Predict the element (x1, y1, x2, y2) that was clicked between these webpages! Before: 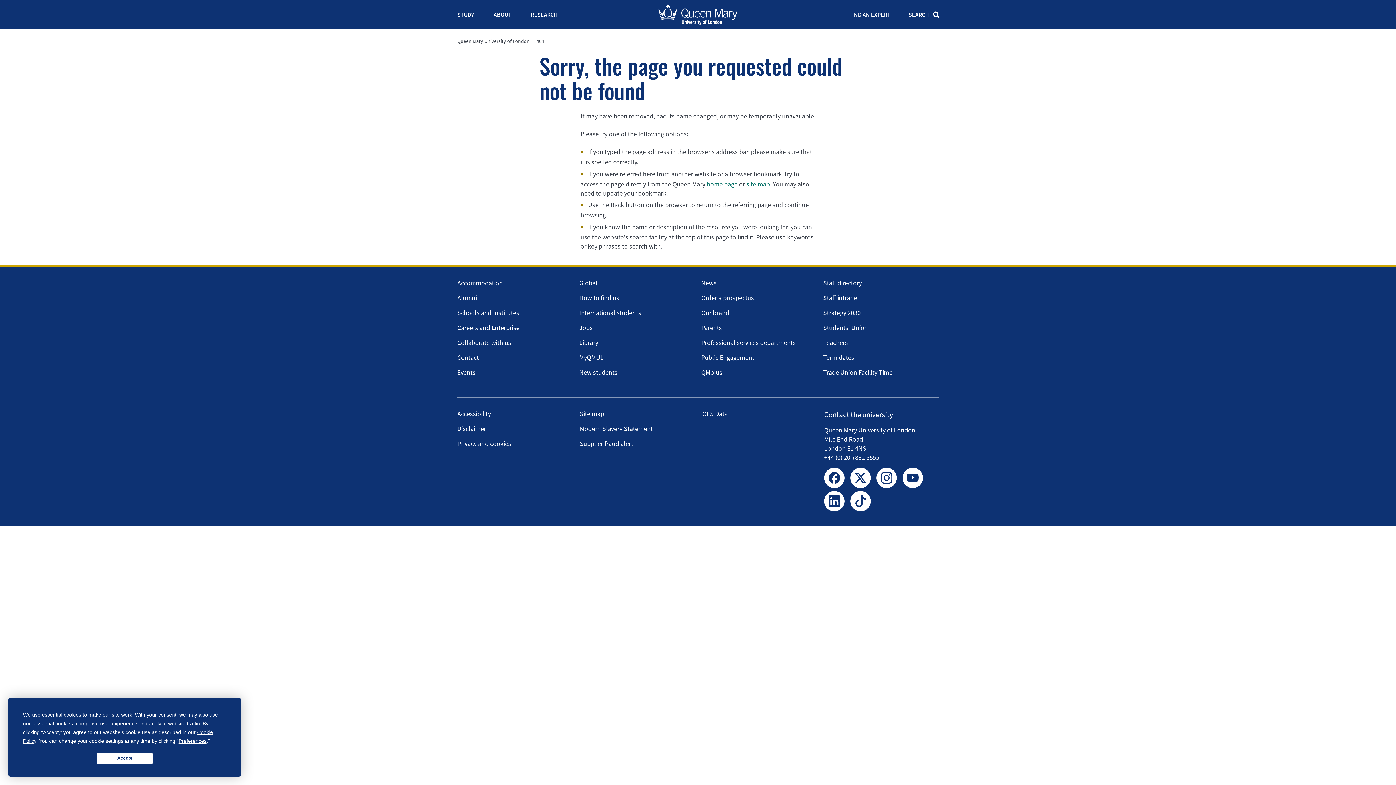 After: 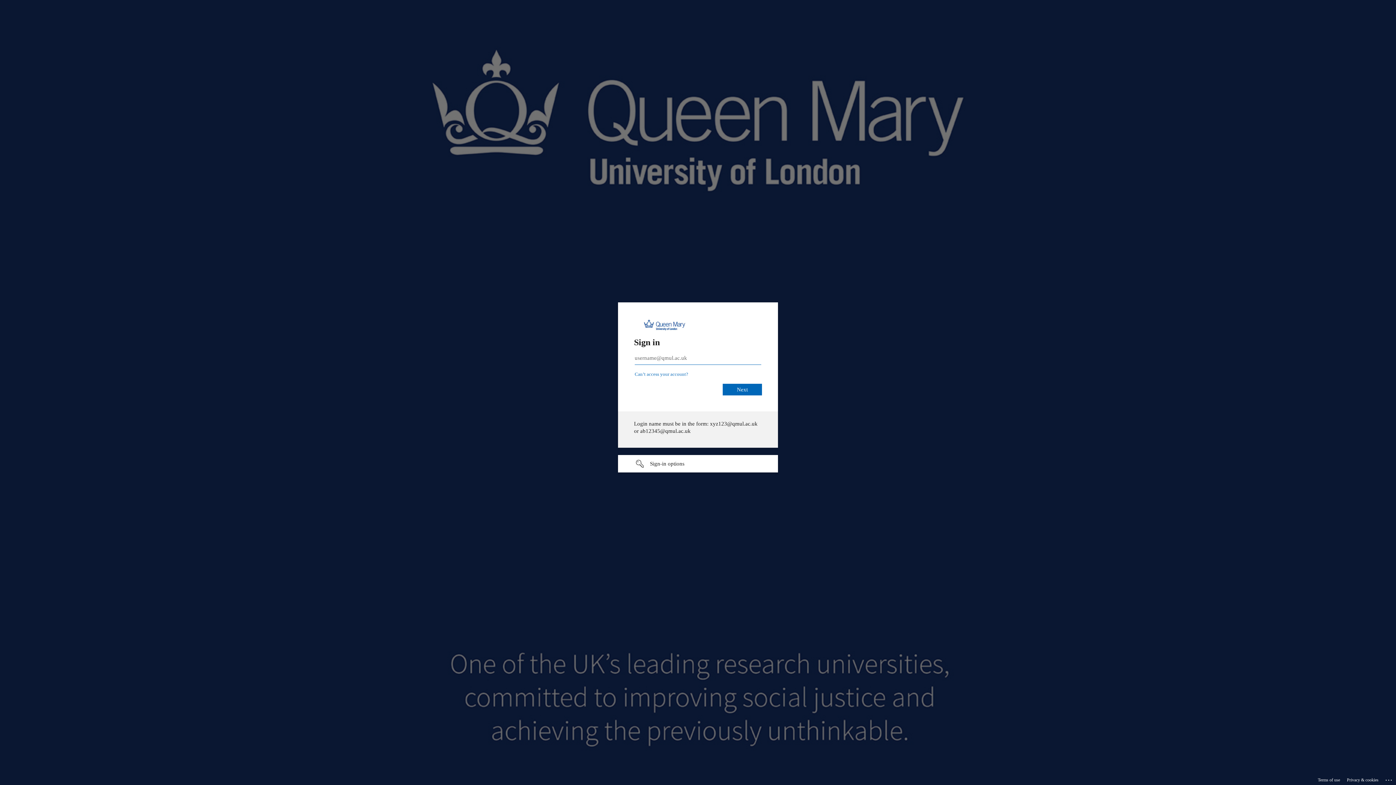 Action: bbox: (823, 293, 859, 302) label: Staff intranet